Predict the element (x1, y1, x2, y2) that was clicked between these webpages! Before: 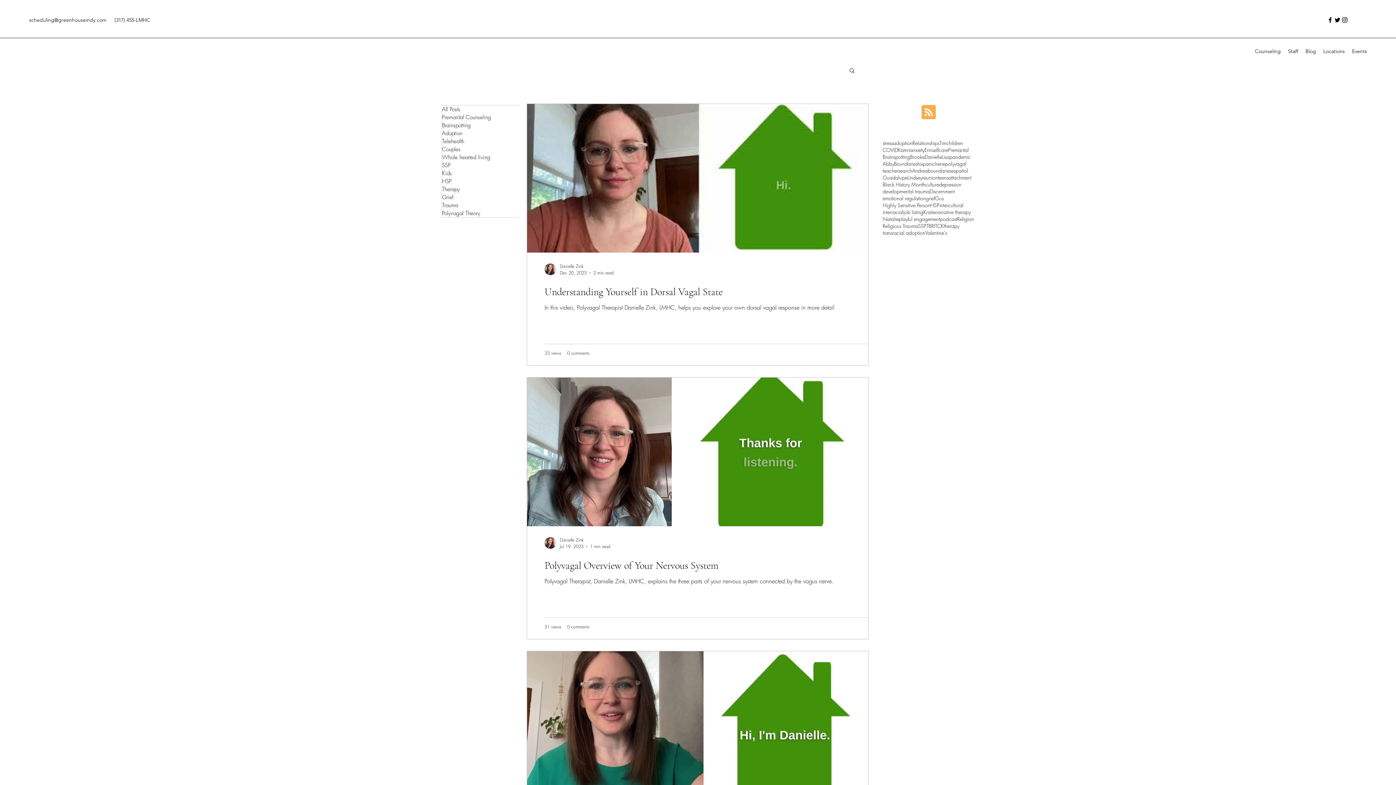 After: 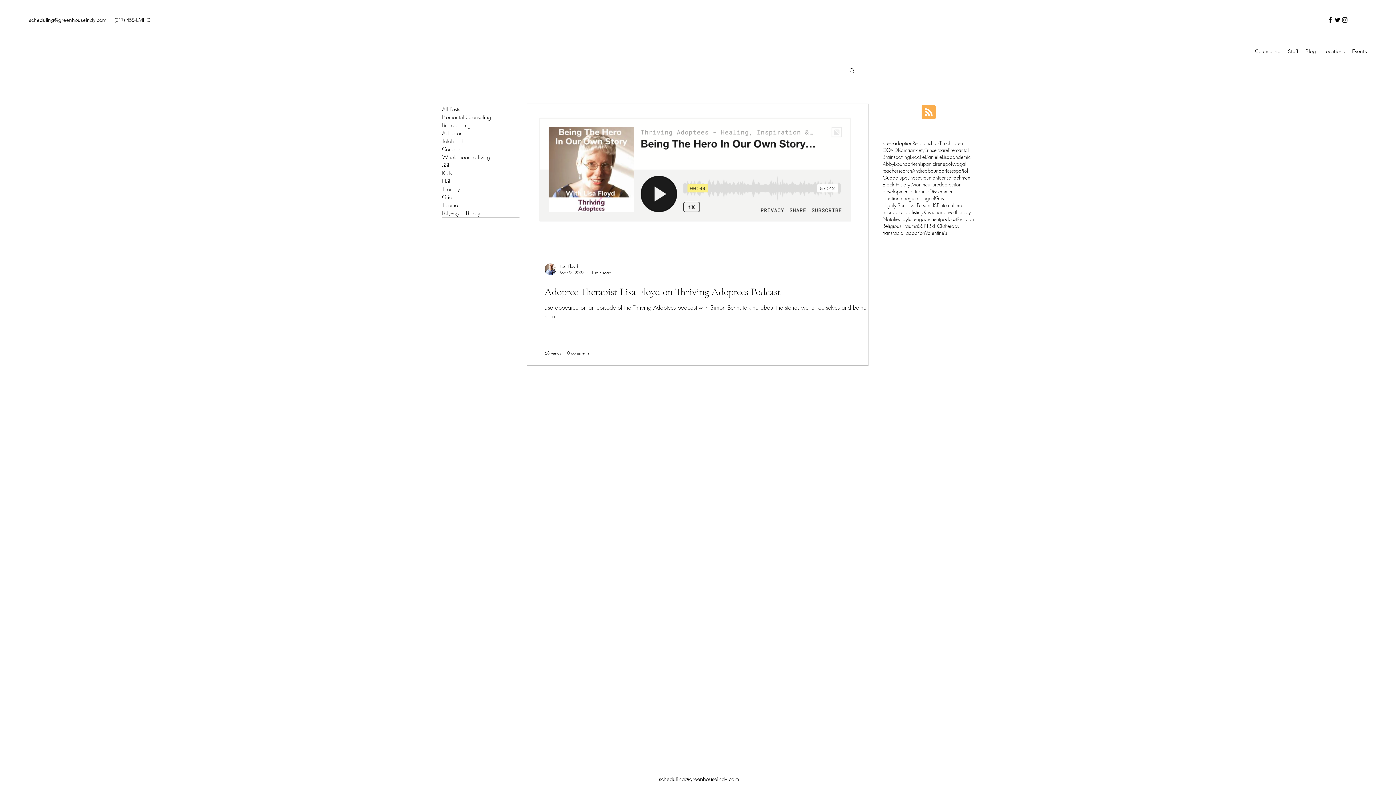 Action: label: podcast bbox: (940, 215, 957, 222)